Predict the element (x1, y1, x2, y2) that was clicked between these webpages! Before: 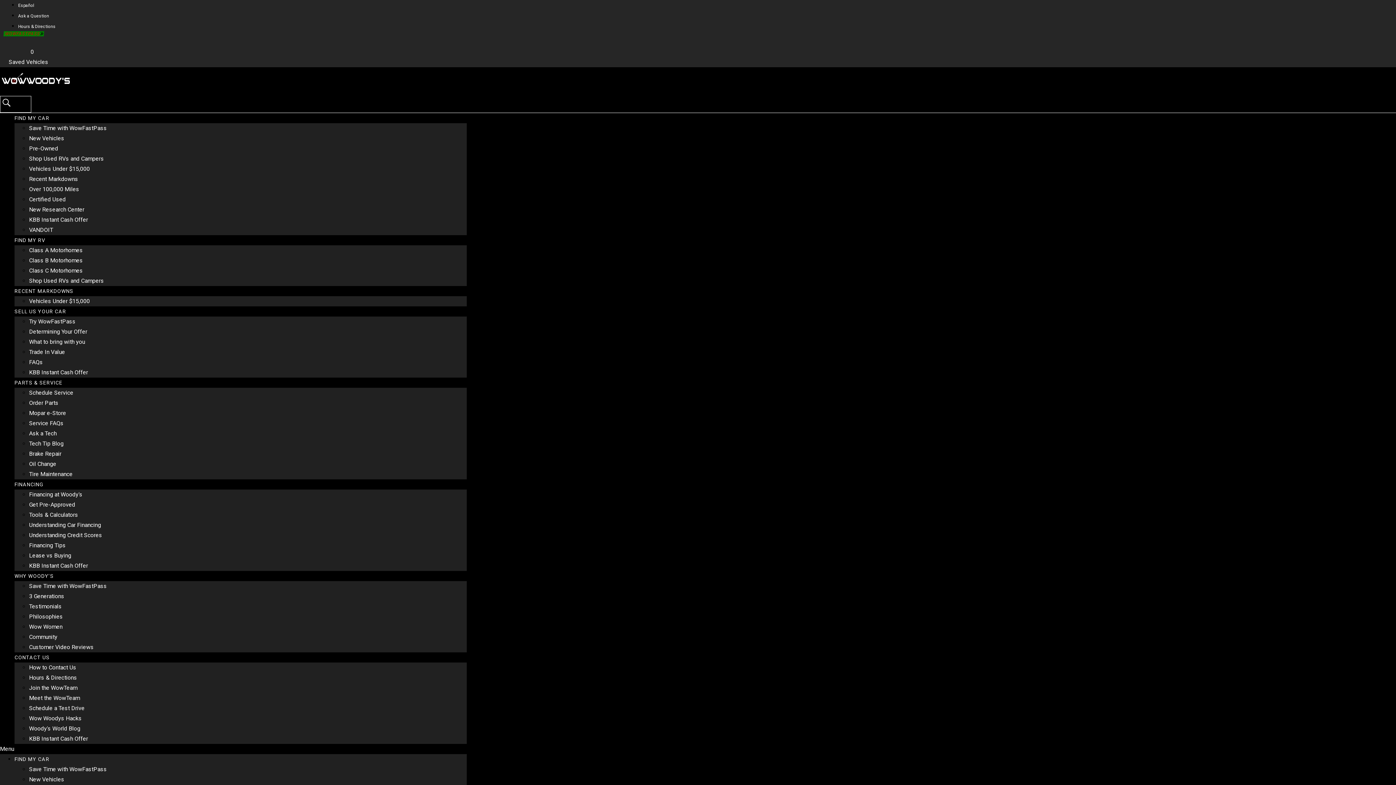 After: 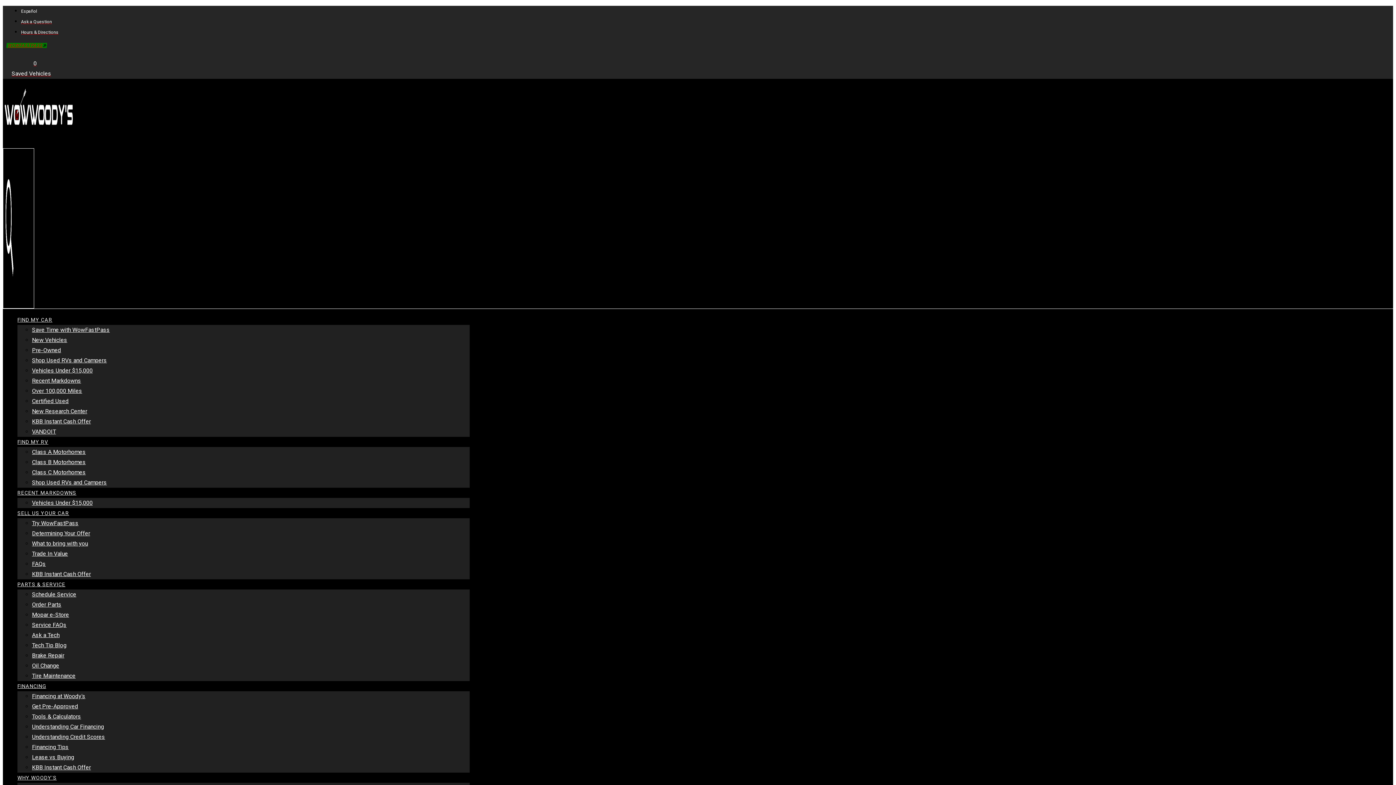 Action: bbox: (29, 592, 64, 599) label: 3 Generations